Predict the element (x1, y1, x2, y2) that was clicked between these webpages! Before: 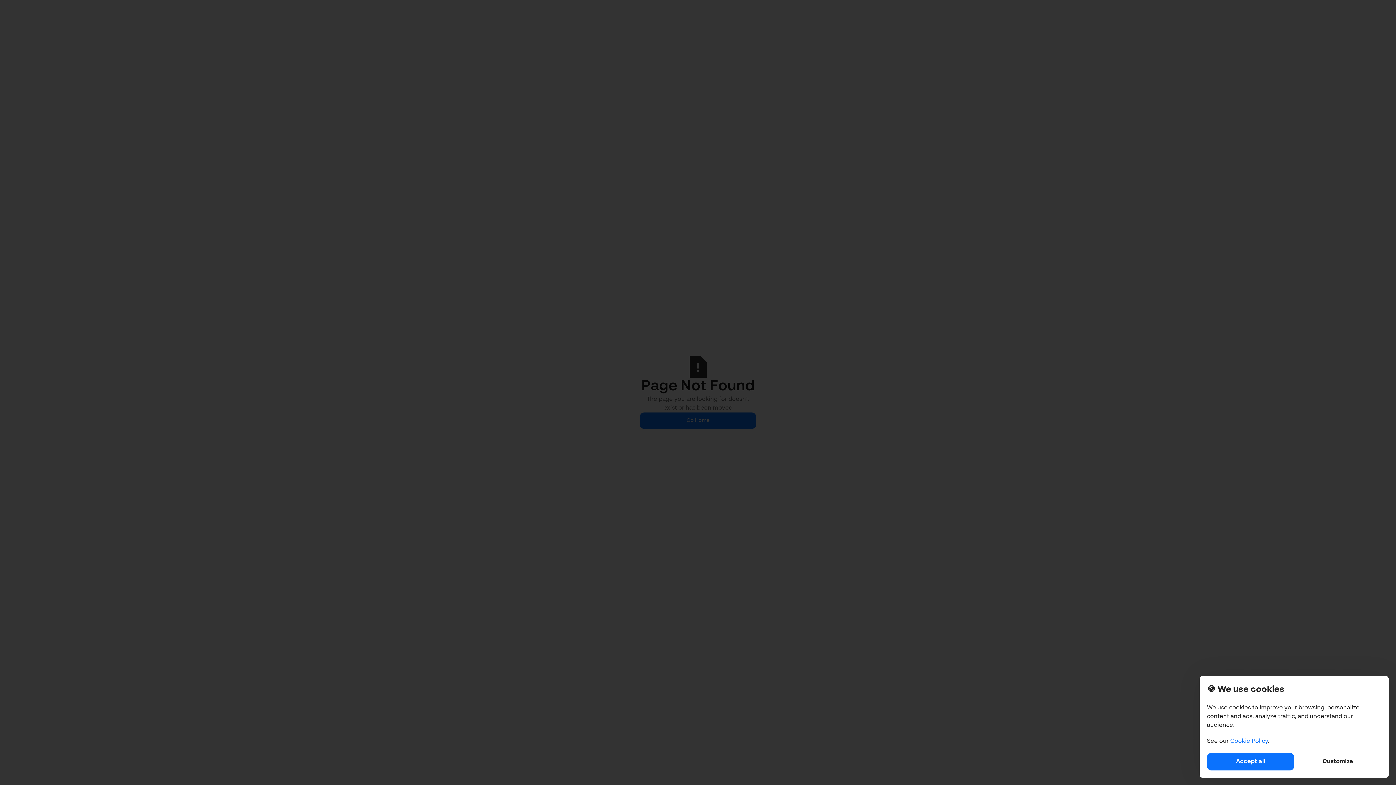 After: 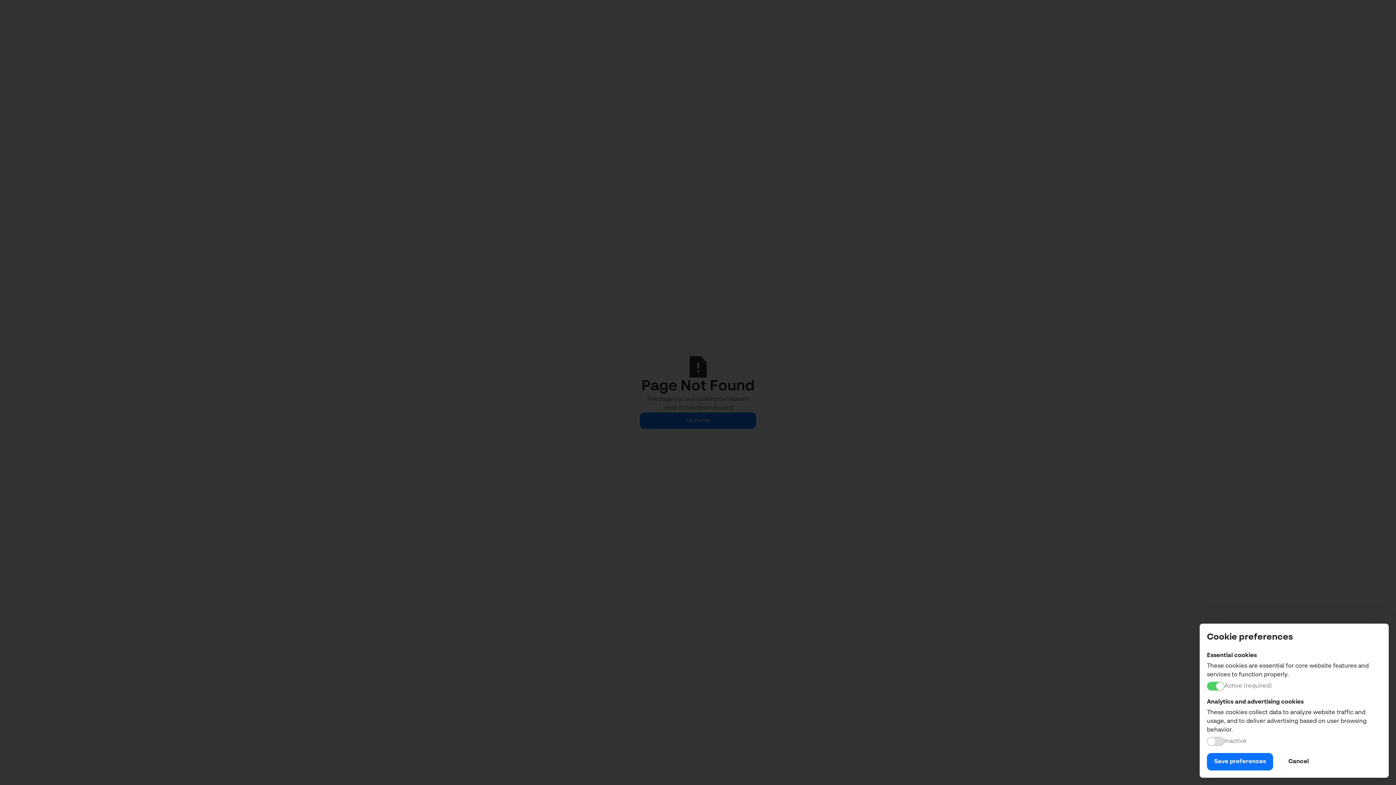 Action: bbox: (1294, 753, 1381, 770) label: Customize